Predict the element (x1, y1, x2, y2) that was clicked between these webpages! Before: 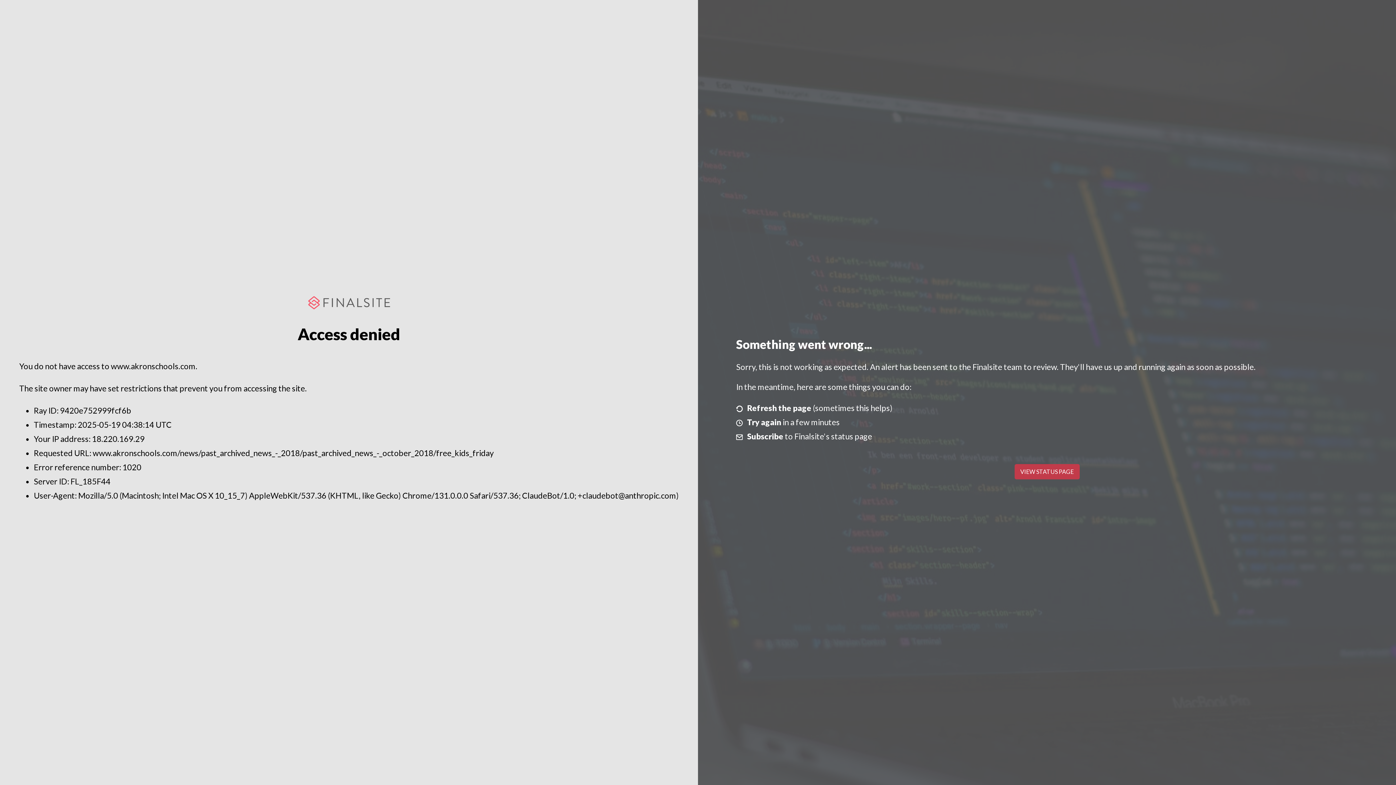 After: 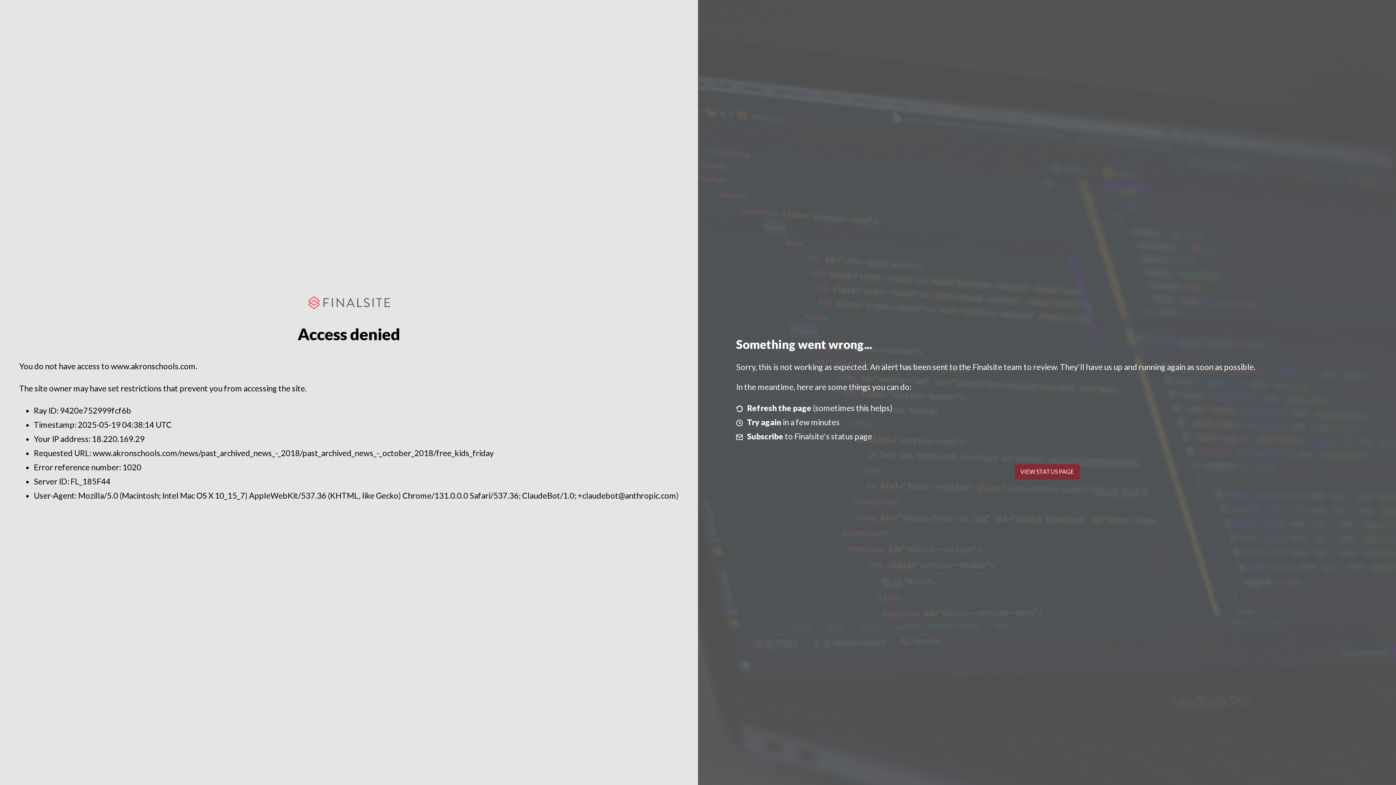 Action: label: VIEW STATUS PAGE bbox: (1014, 464, 1079, 479)